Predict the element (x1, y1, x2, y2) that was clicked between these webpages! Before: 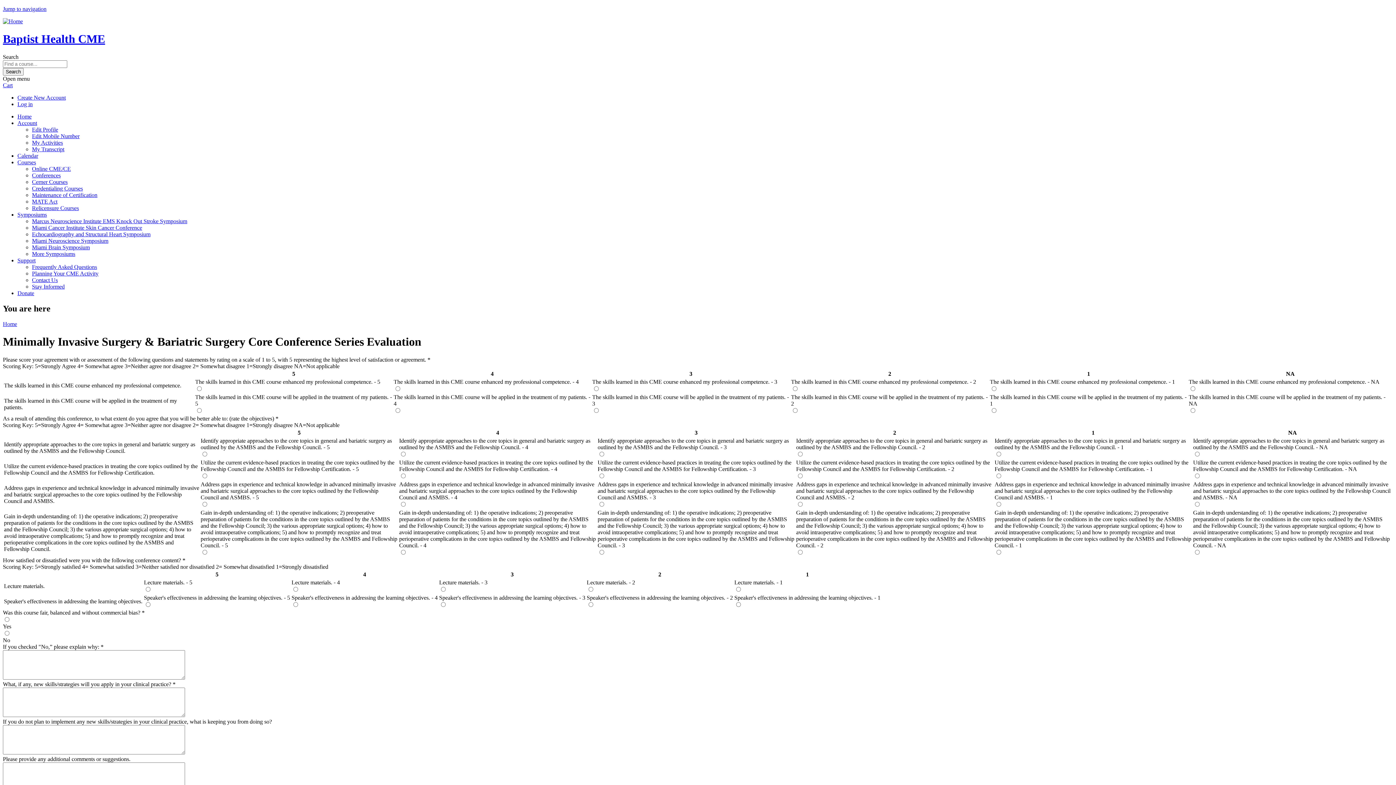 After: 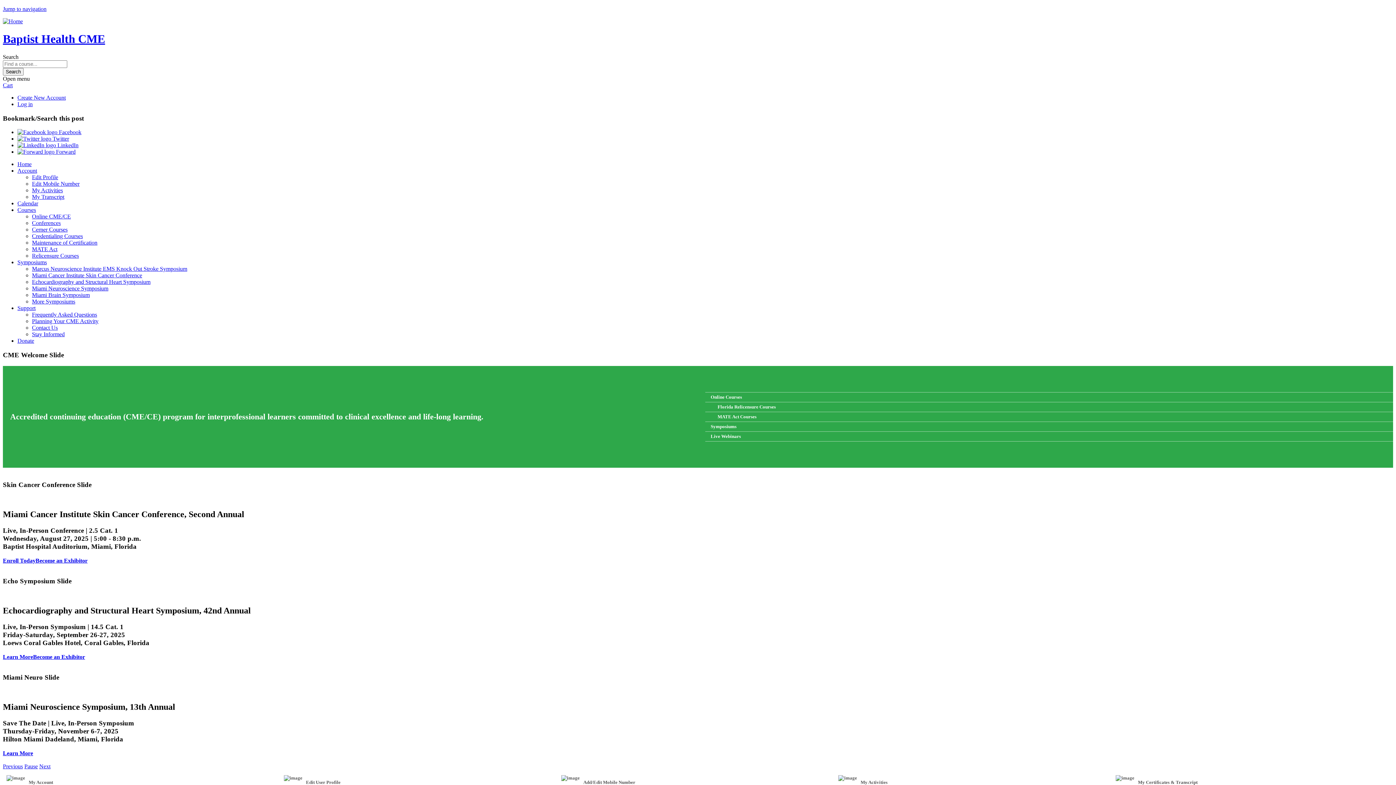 Action: label: Baptist Health CME bbox: (2, 32, 105, 45)